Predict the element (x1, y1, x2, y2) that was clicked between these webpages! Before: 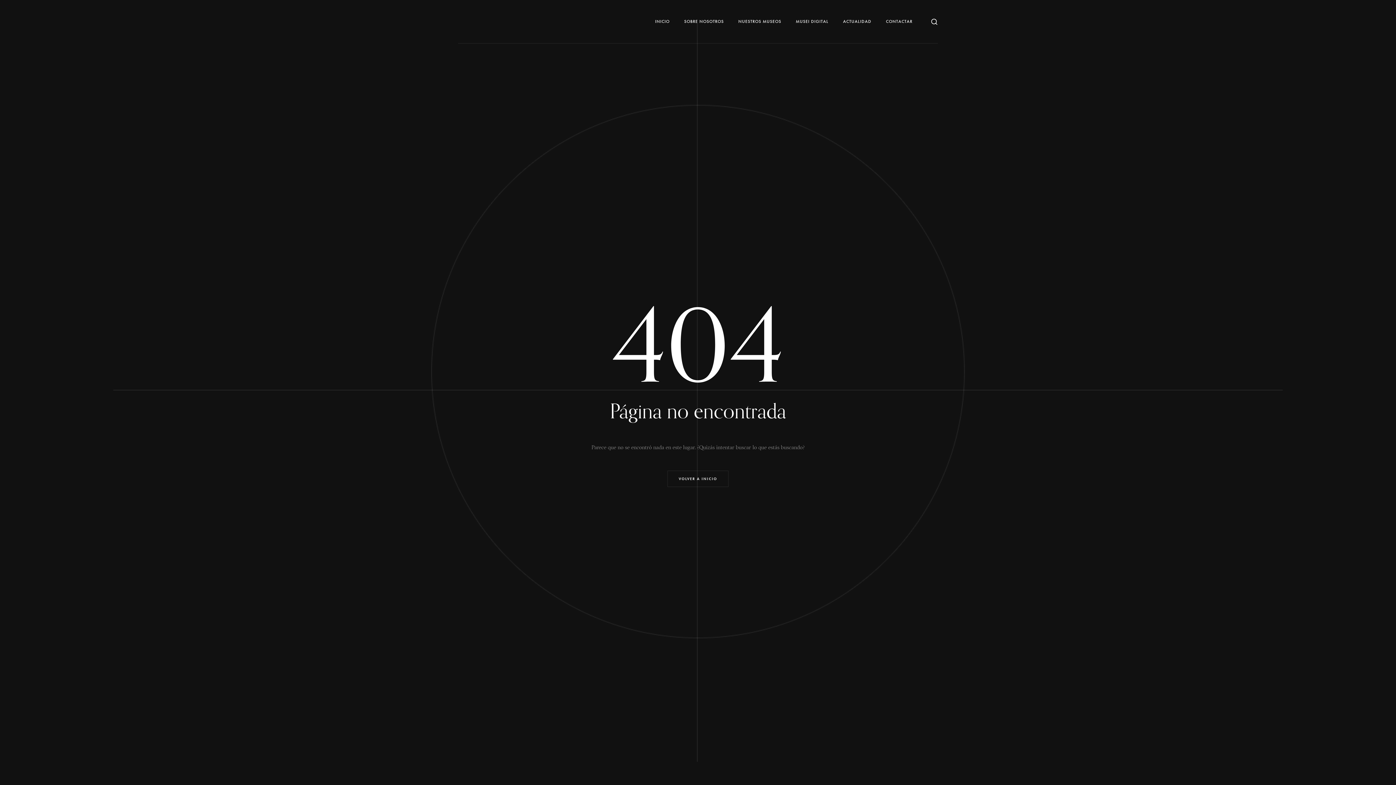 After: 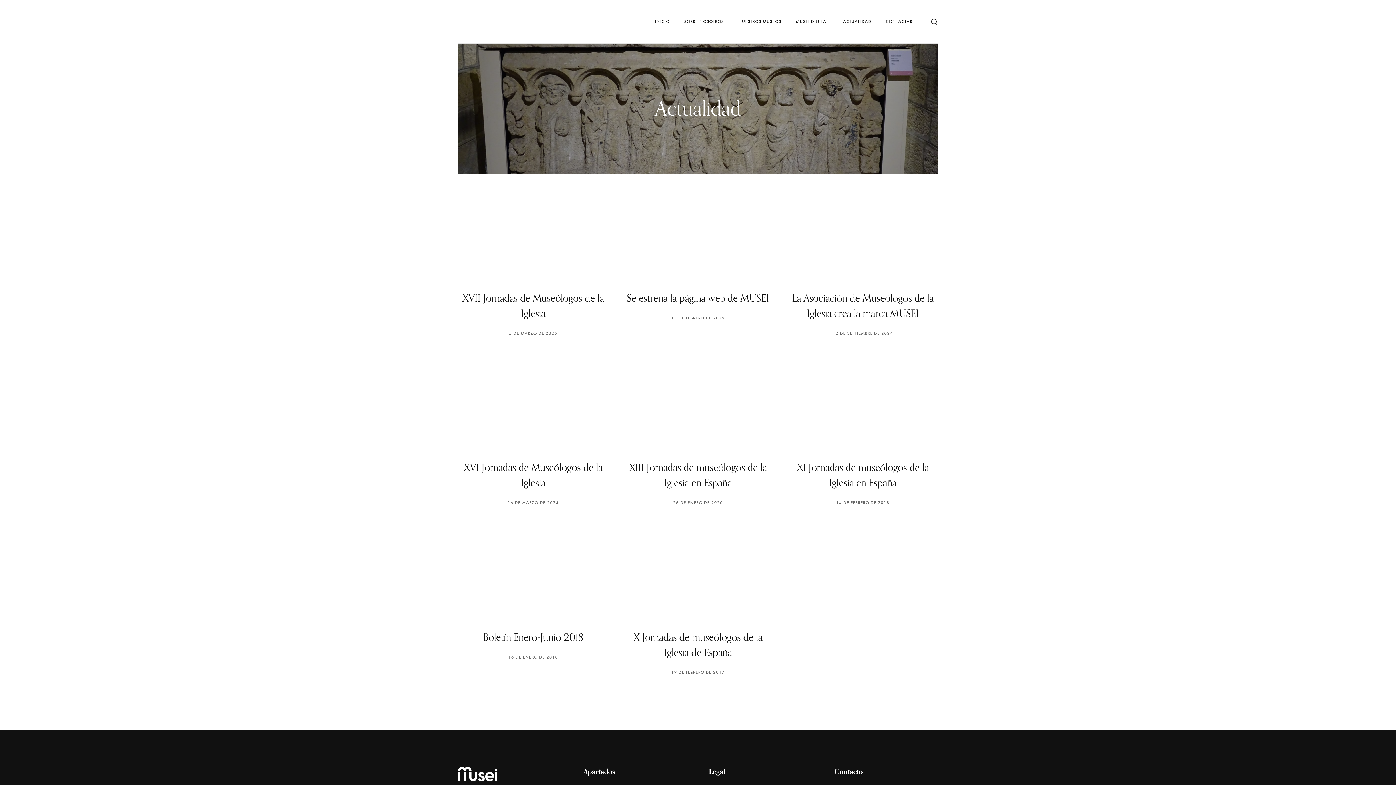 Action: label: ACTUALIDAD bbox: (836, 0, 878, 43)